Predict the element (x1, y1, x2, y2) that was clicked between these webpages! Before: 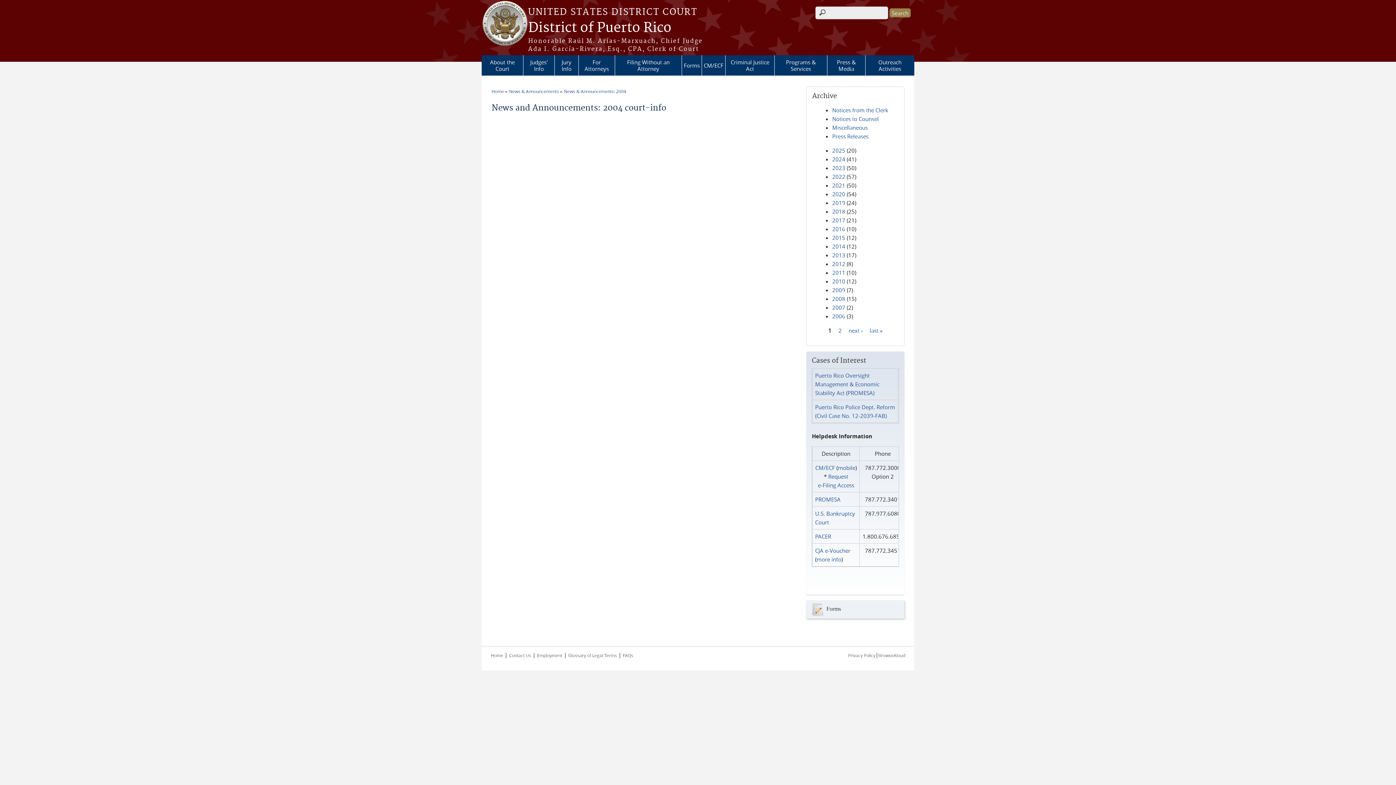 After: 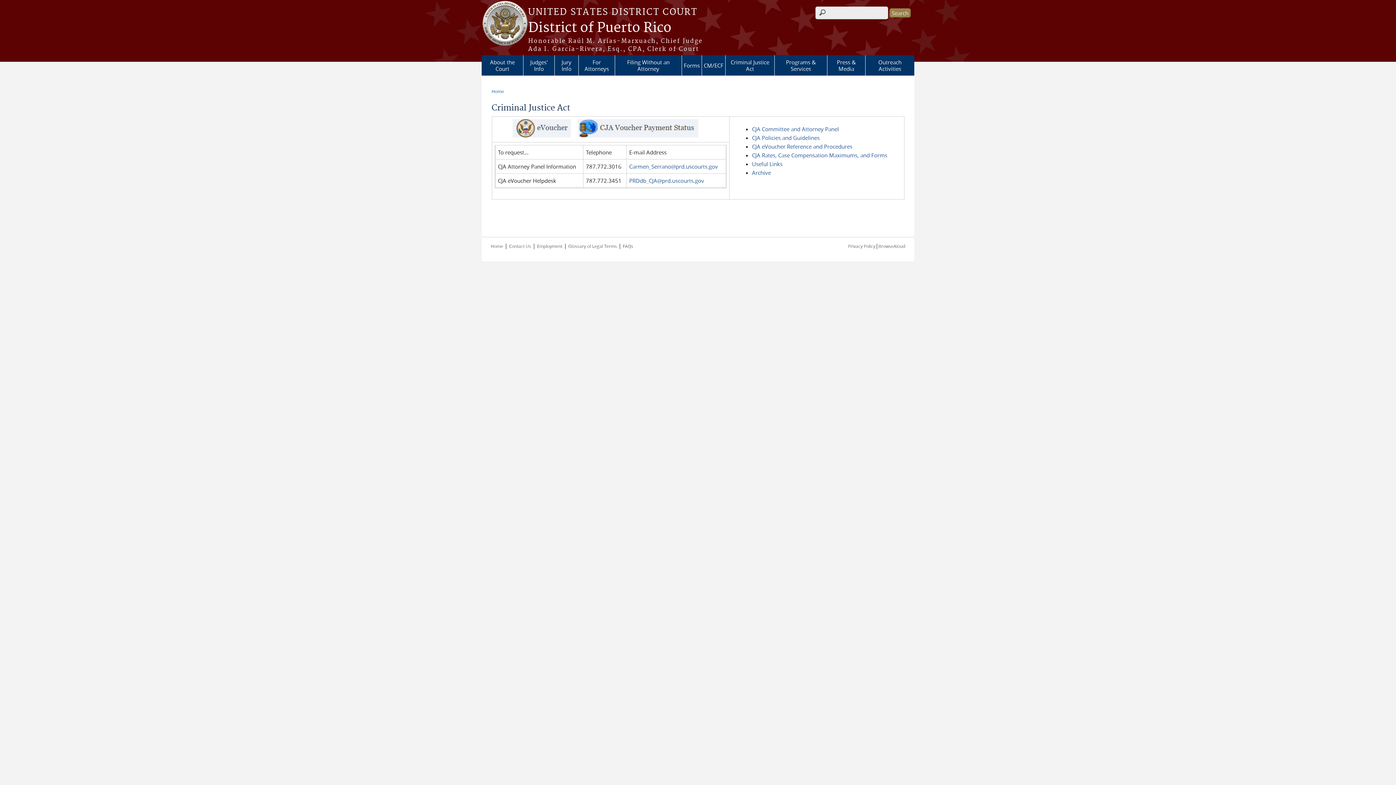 Action: bbox: (816, 556, 841, 563) label: more info